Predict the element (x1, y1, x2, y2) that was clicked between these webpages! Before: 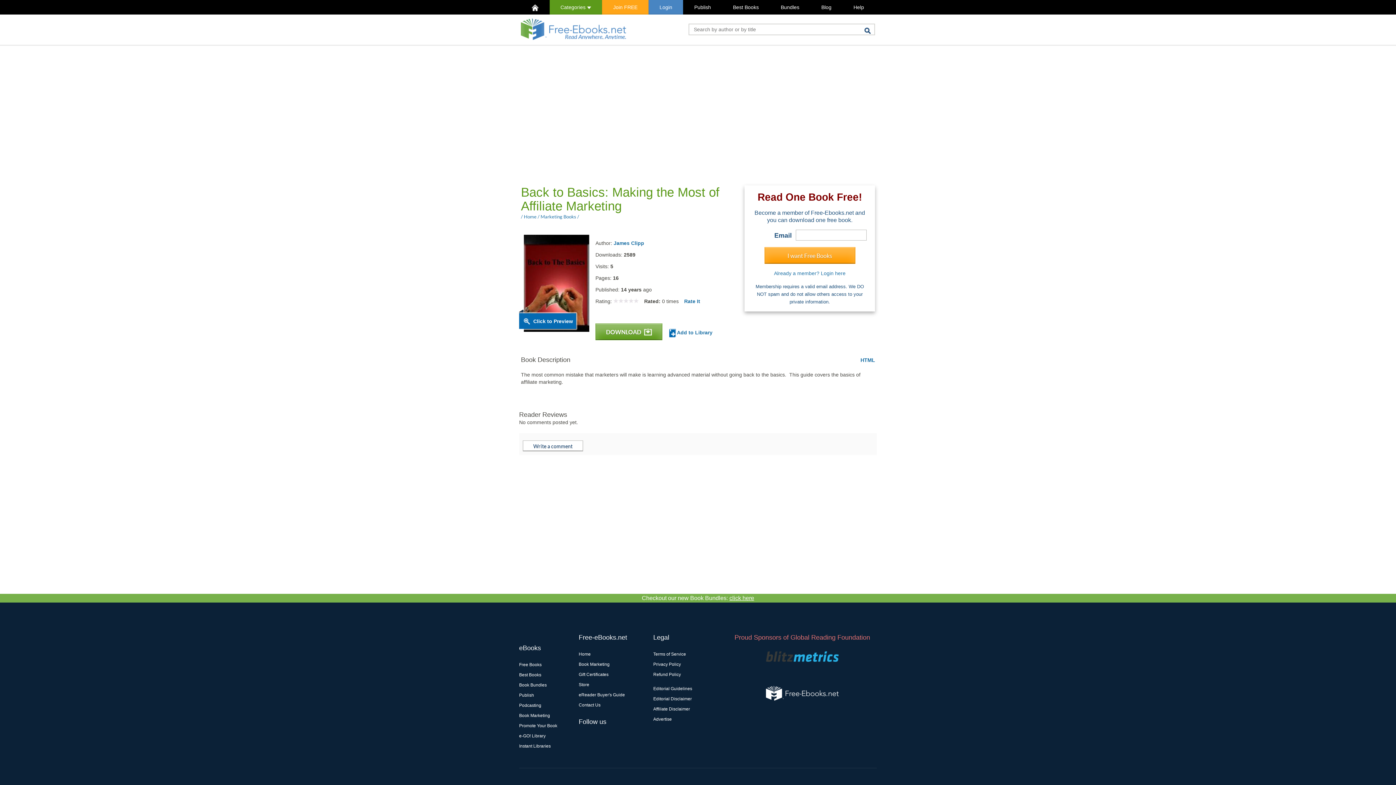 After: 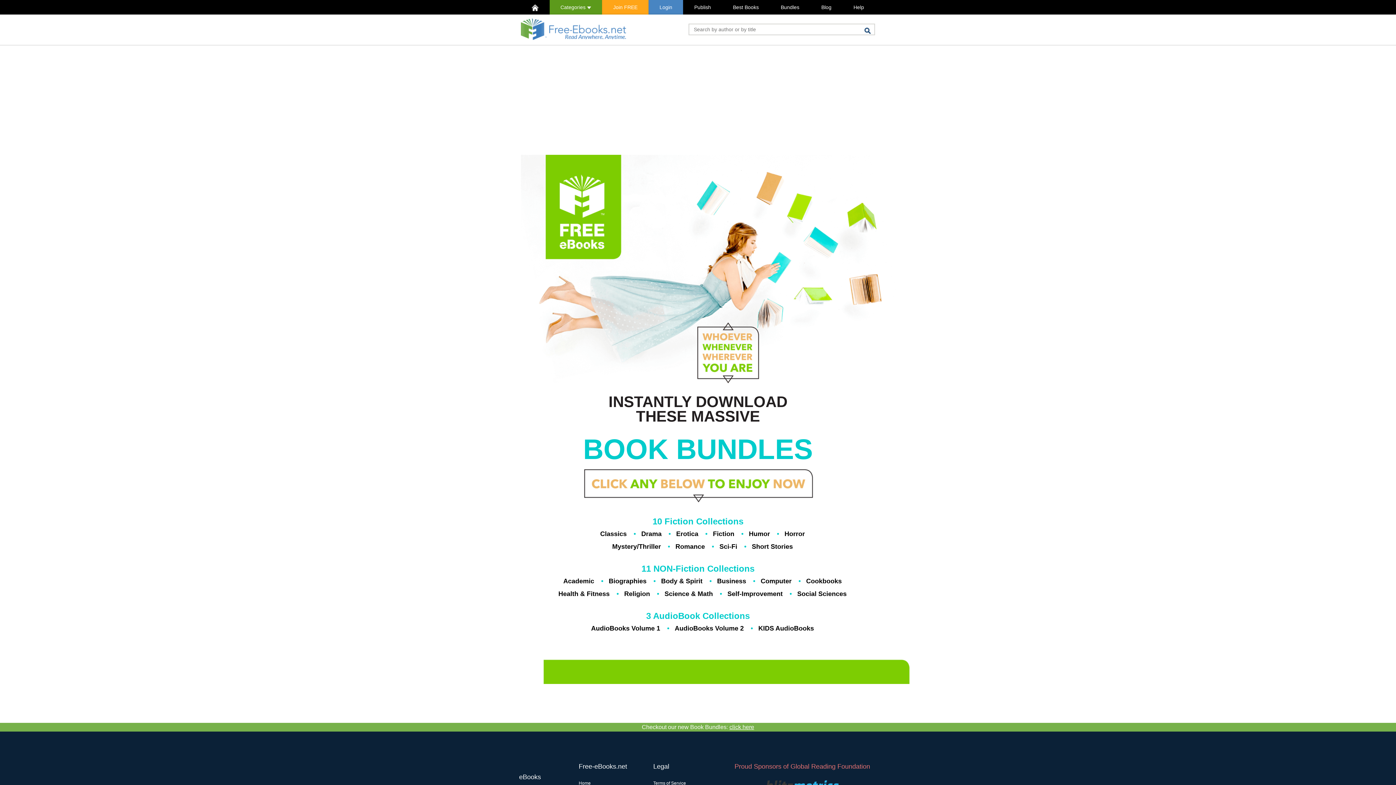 Action: bbox: (642, 595, 754, 601) label: Checkout our new Book Bundles: click here